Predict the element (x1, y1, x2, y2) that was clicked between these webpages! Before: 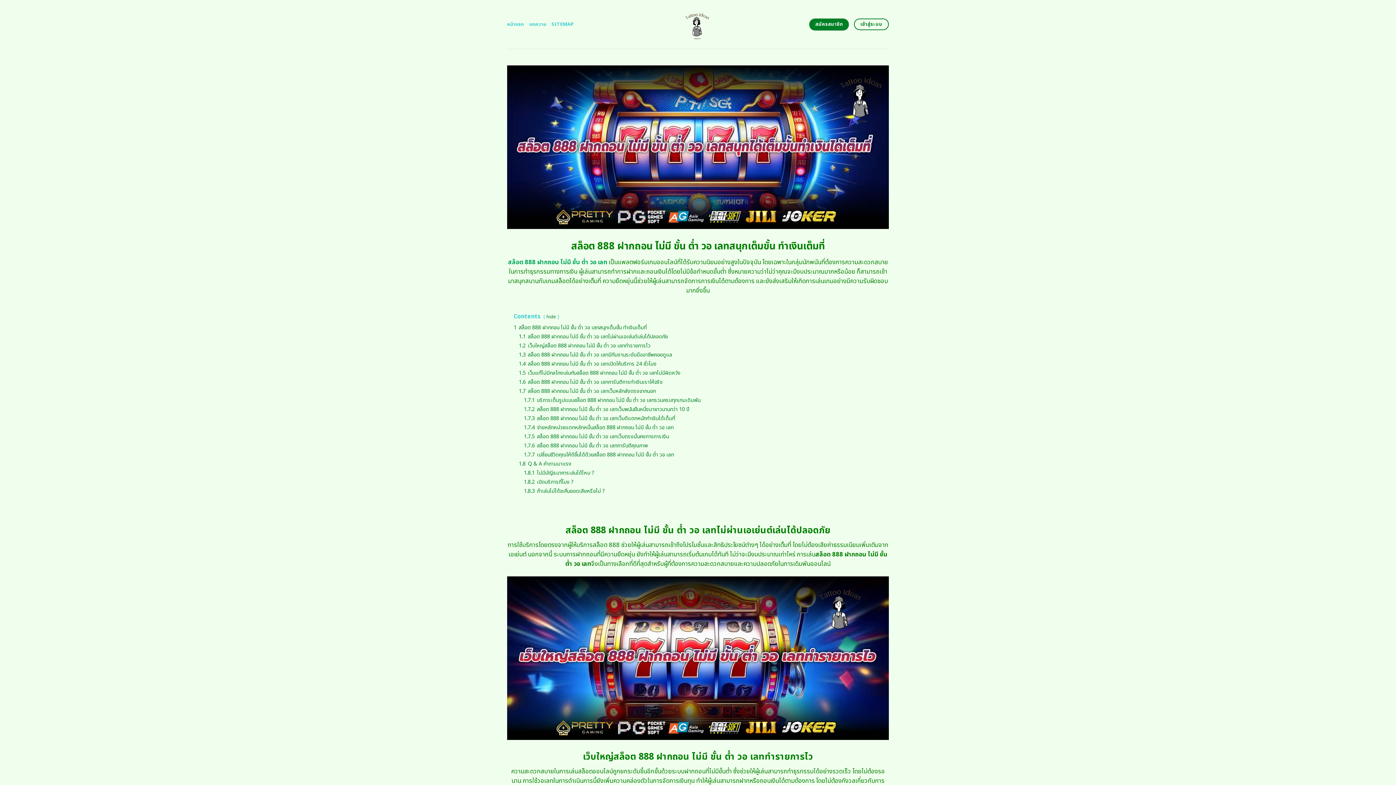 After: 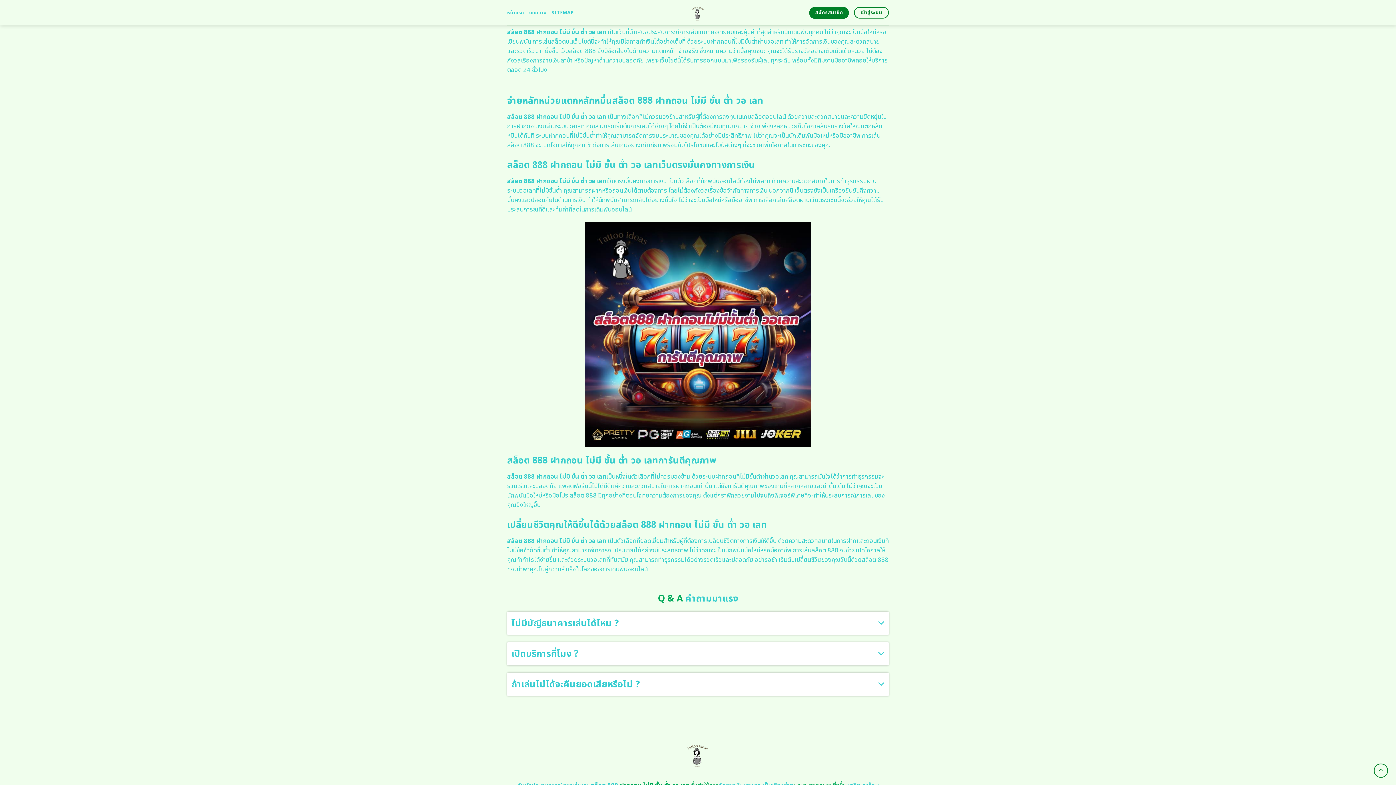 Action: bbox: (524, 414, 675, 422) label: 1.7.3 สล็อต 888 ฝากถอน ไม่มี ขั้น ต่ำ วอ เลทเว็บดีแตกหนักทำเงินได้เต็มที่